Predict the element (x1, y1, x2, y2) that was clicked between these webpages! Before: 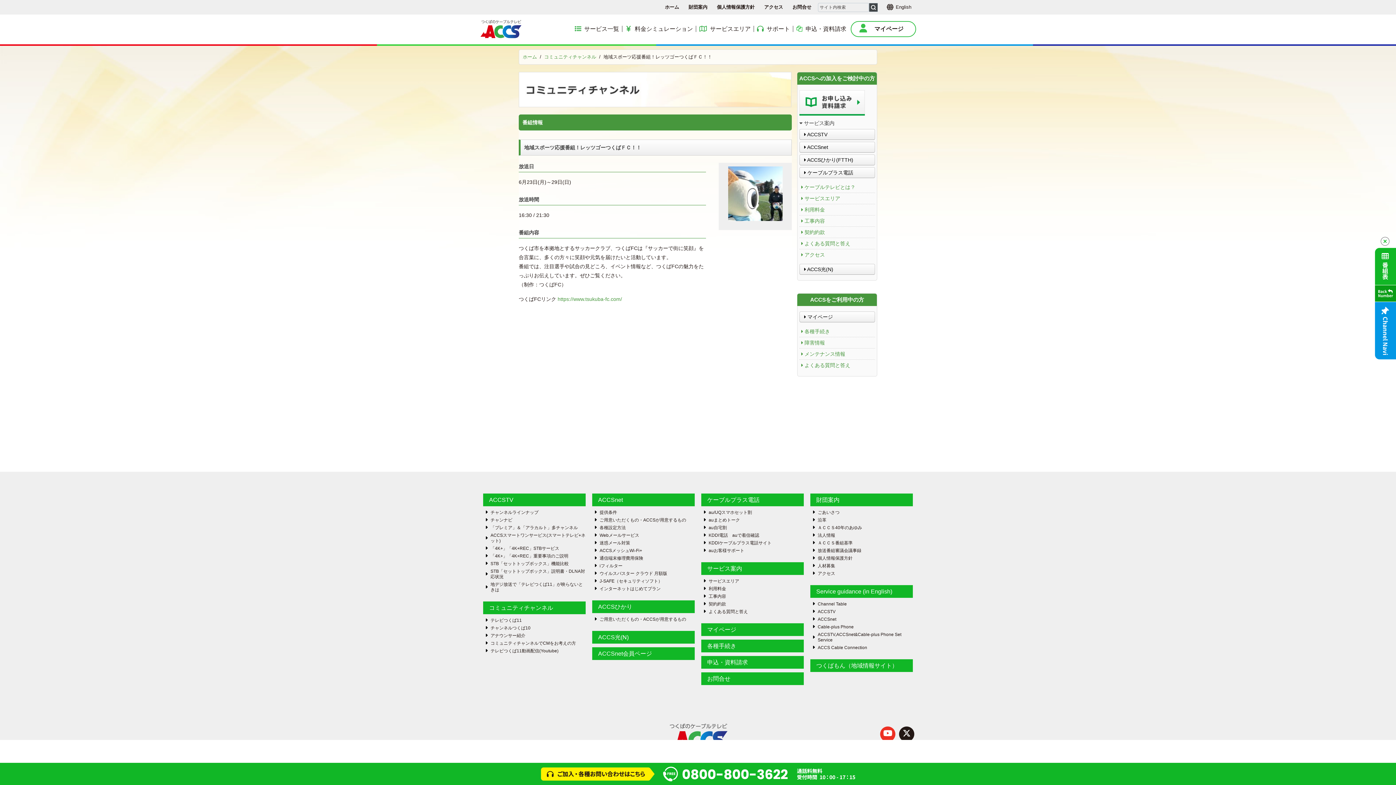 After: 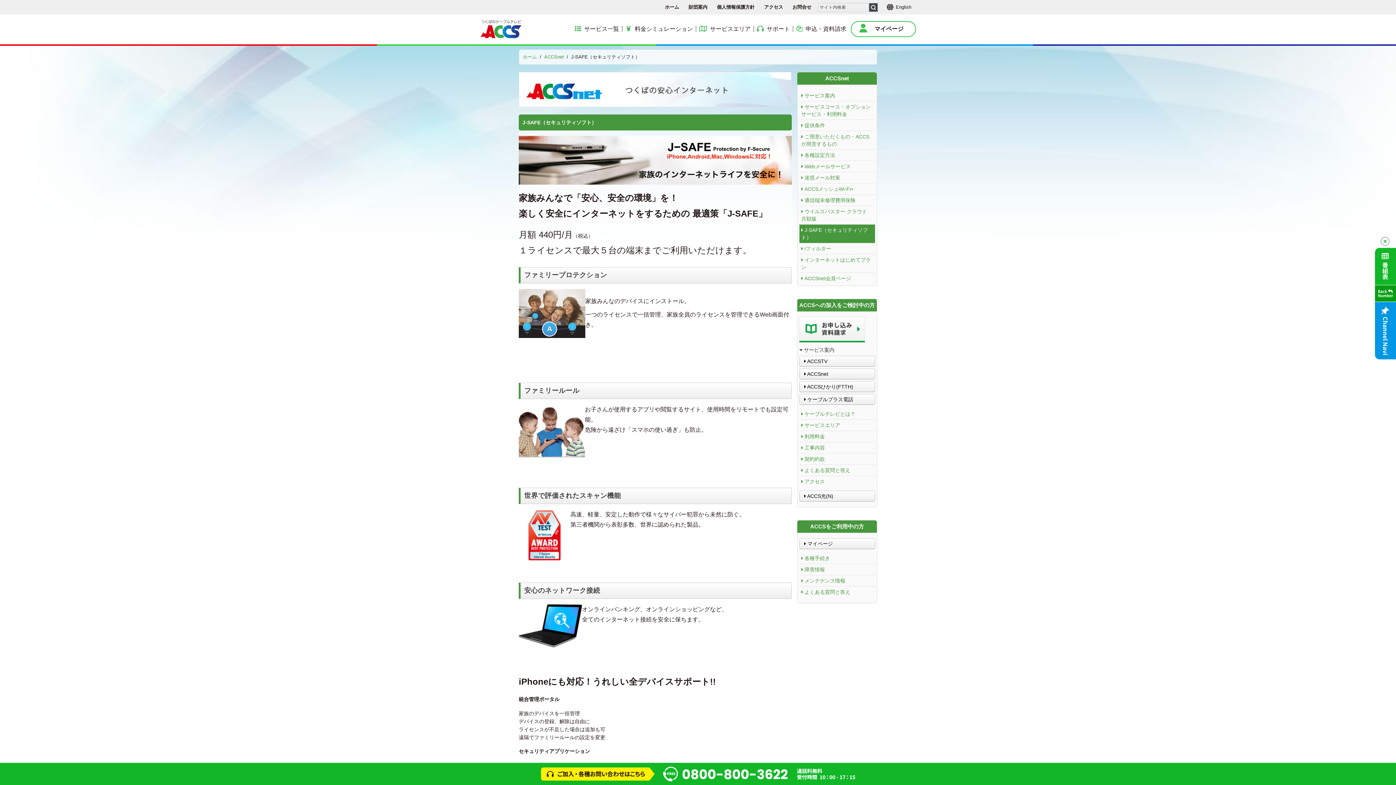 Action: bbox: (592, 578, 694, 584) label: J-SAFE（セキュリティソフト）